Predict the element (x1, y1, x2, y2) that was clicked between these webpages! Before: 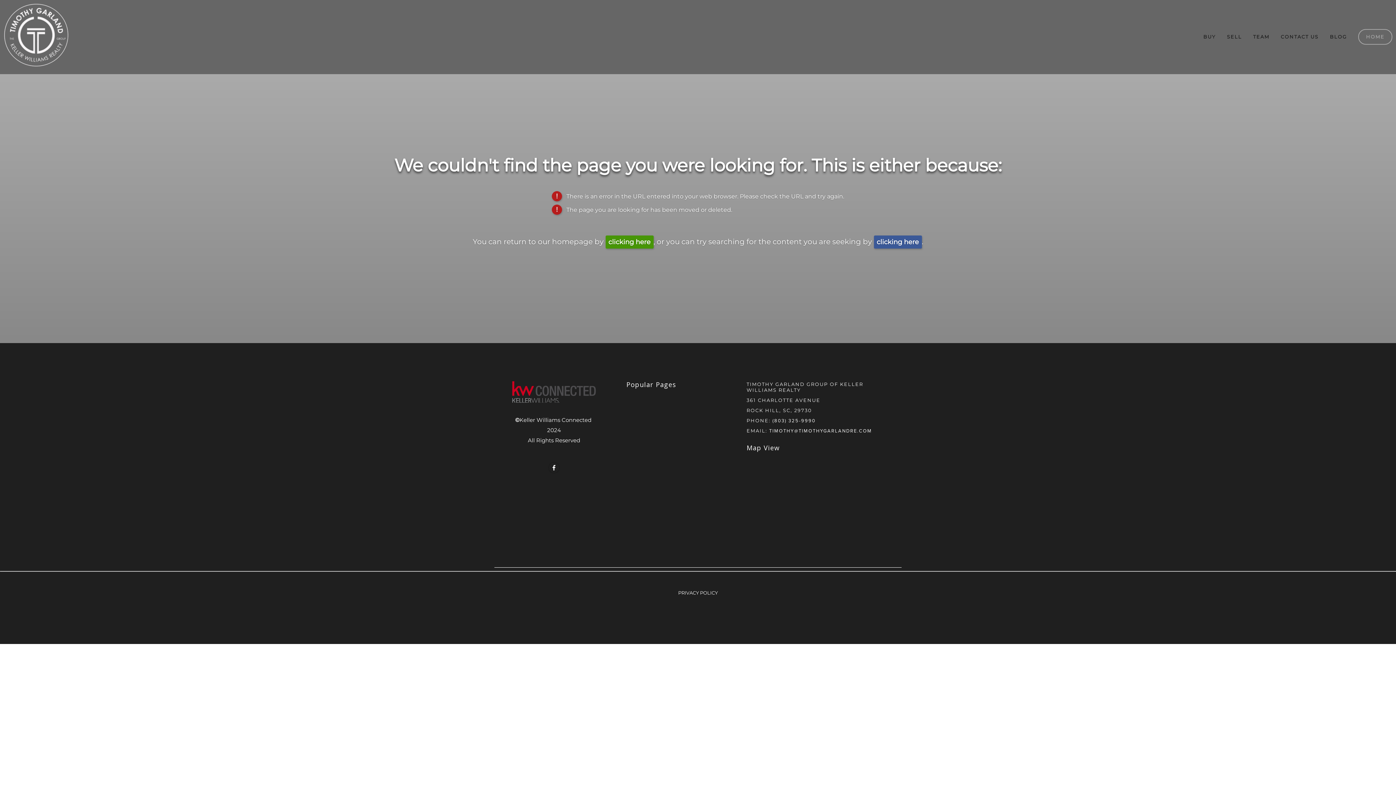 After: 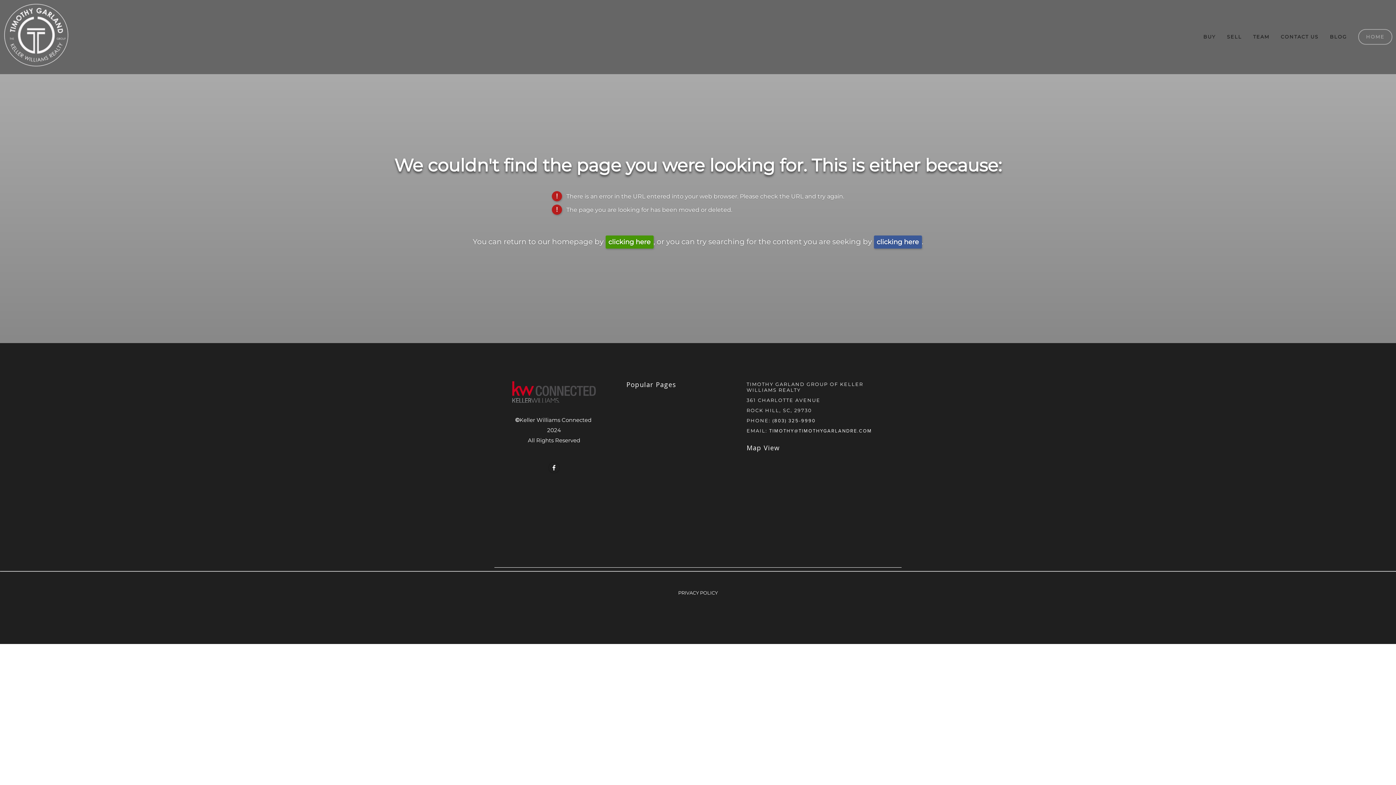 Action: label: PRIVACY POLICY bbox: (678, 590, 718, 596)